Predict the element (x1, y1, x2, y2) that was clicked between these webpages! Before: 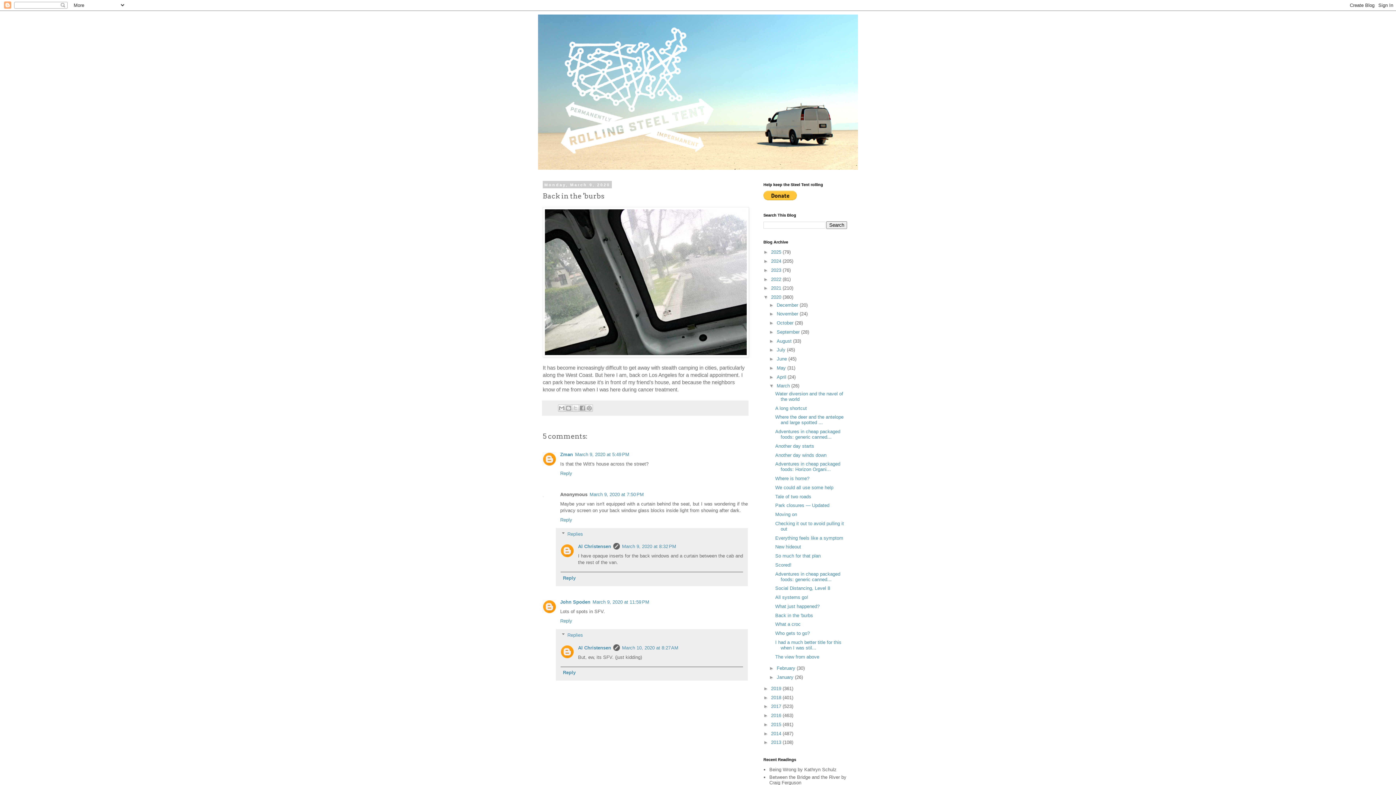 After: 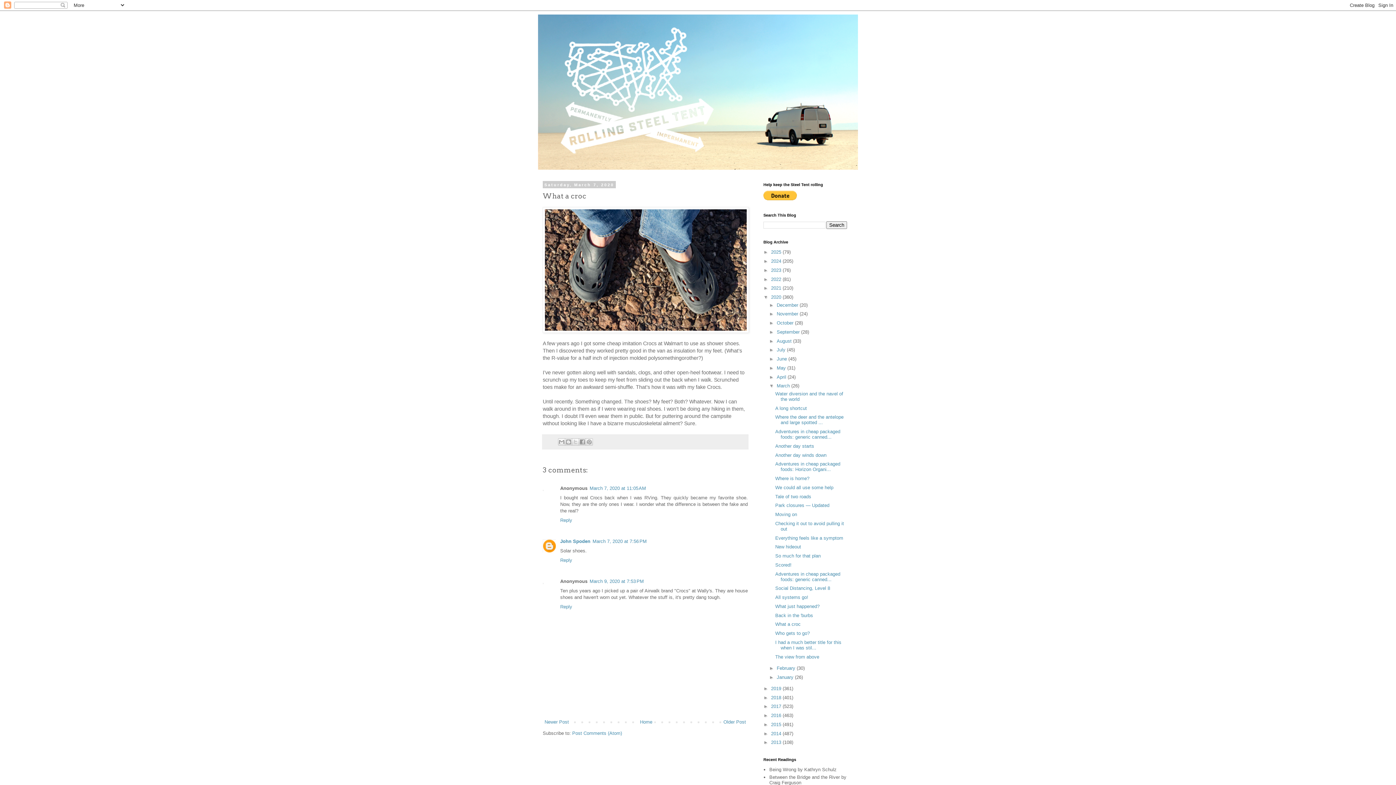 Action: label: What a croc bbox: (775, 621, 800, 627)